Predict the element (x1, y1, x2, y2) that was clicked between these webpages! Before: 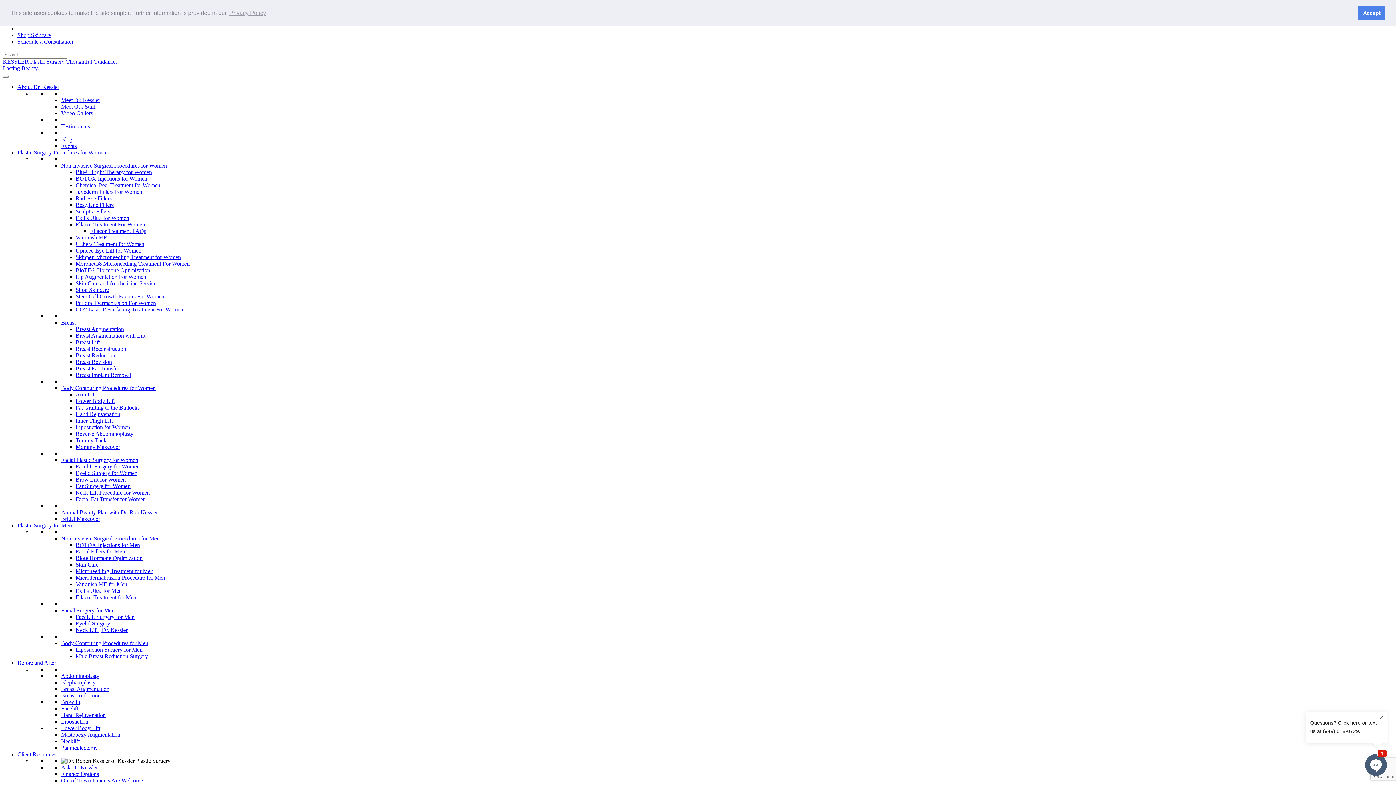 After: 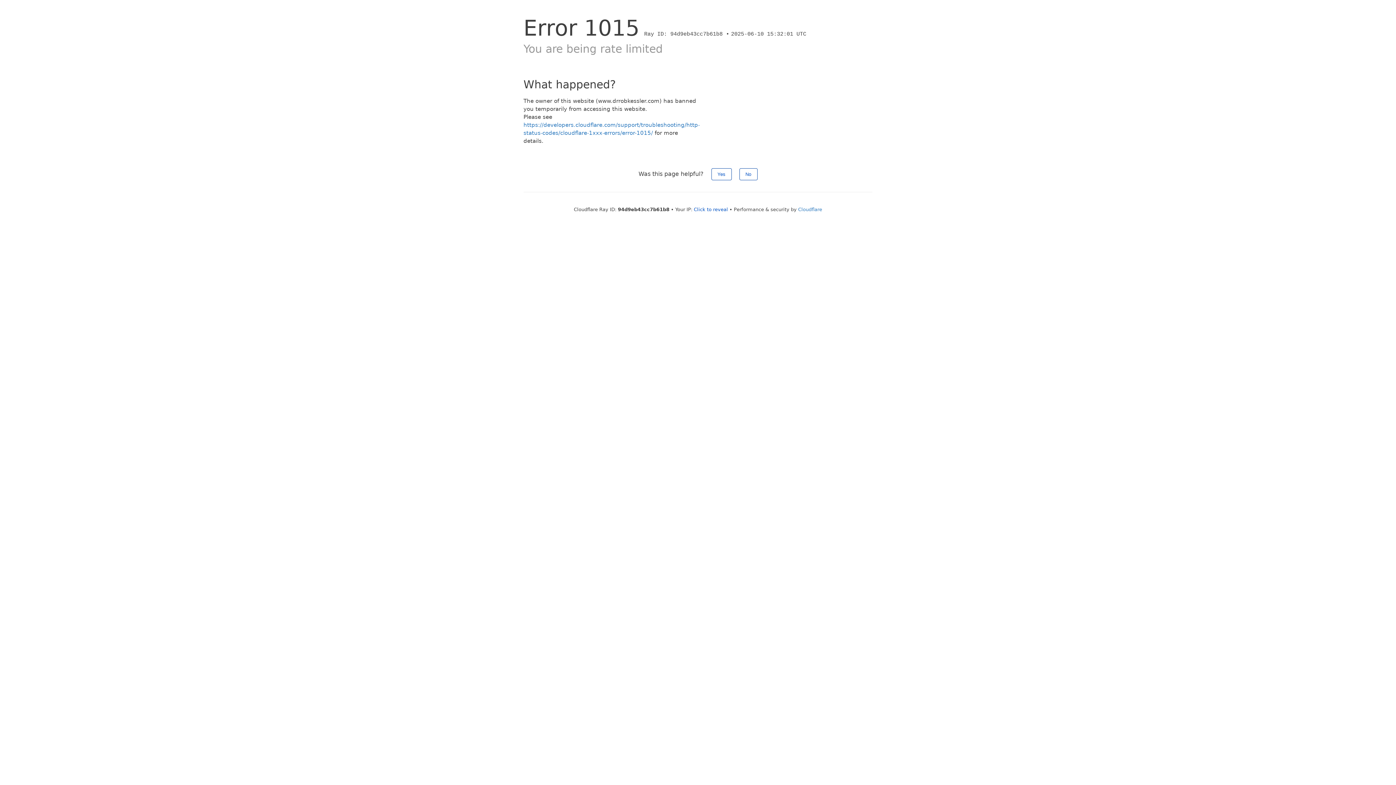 Action: label: FaceLift Surgery for Men bbox: (75, 614, 134, 620)